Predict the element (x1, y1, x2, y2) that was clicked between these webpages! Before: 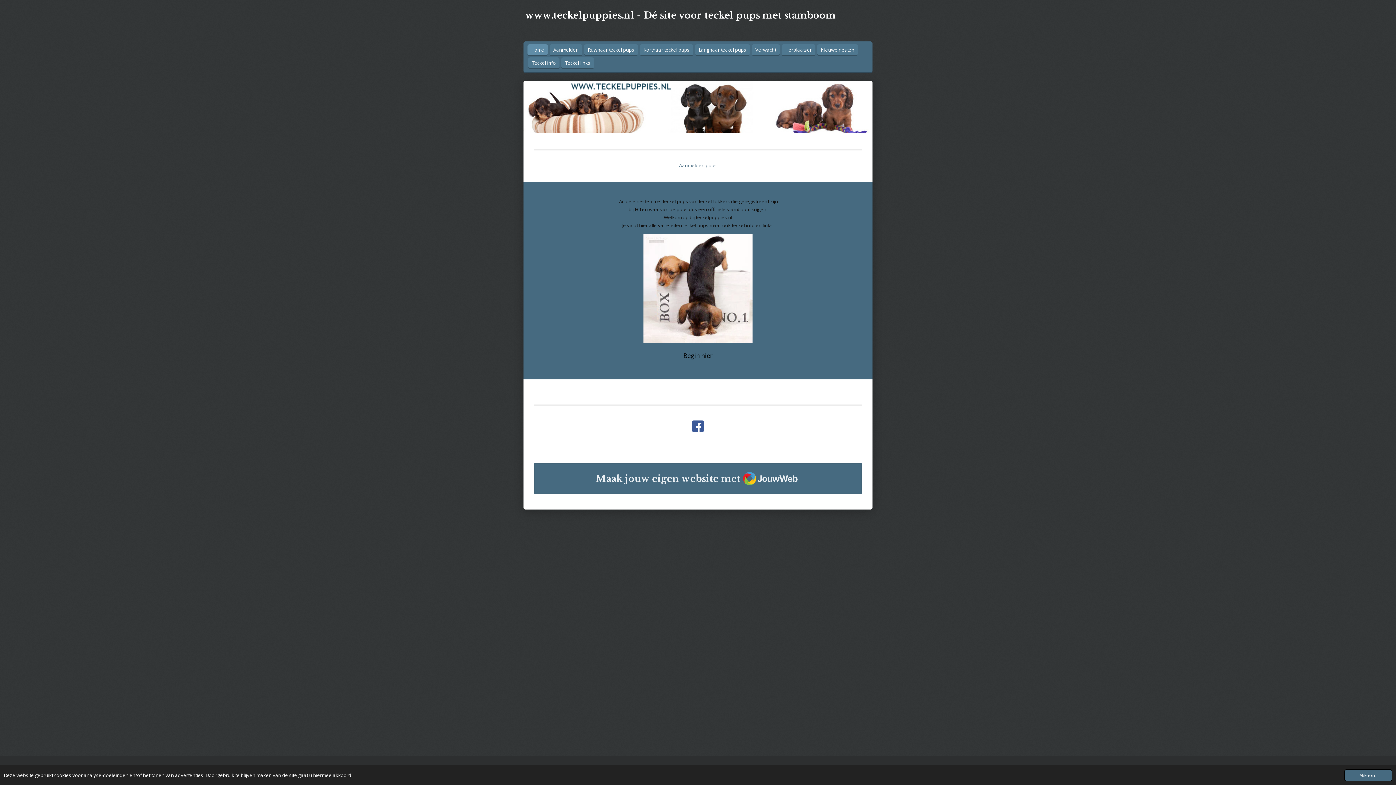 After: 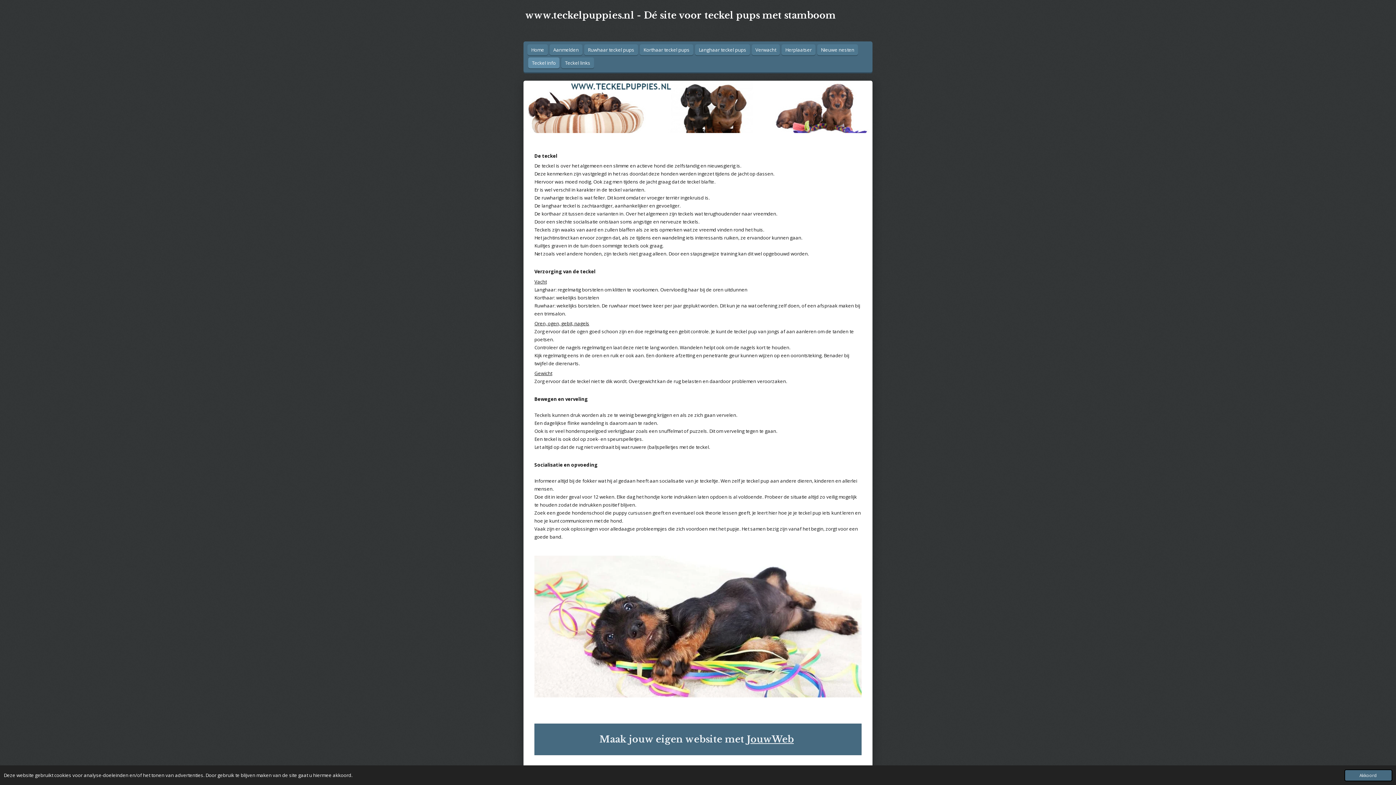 Action: bbox: (678, 347, 718, 364) label: Begin hier